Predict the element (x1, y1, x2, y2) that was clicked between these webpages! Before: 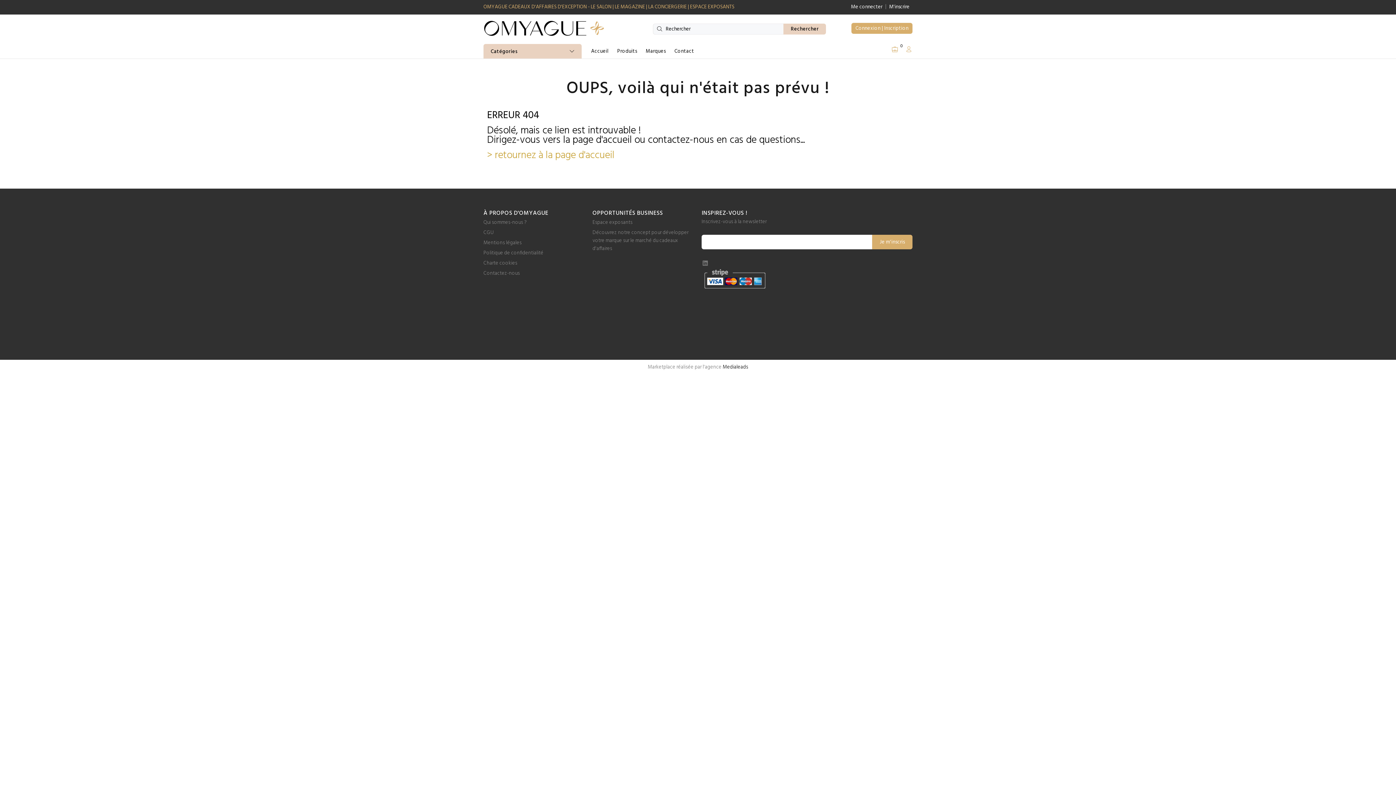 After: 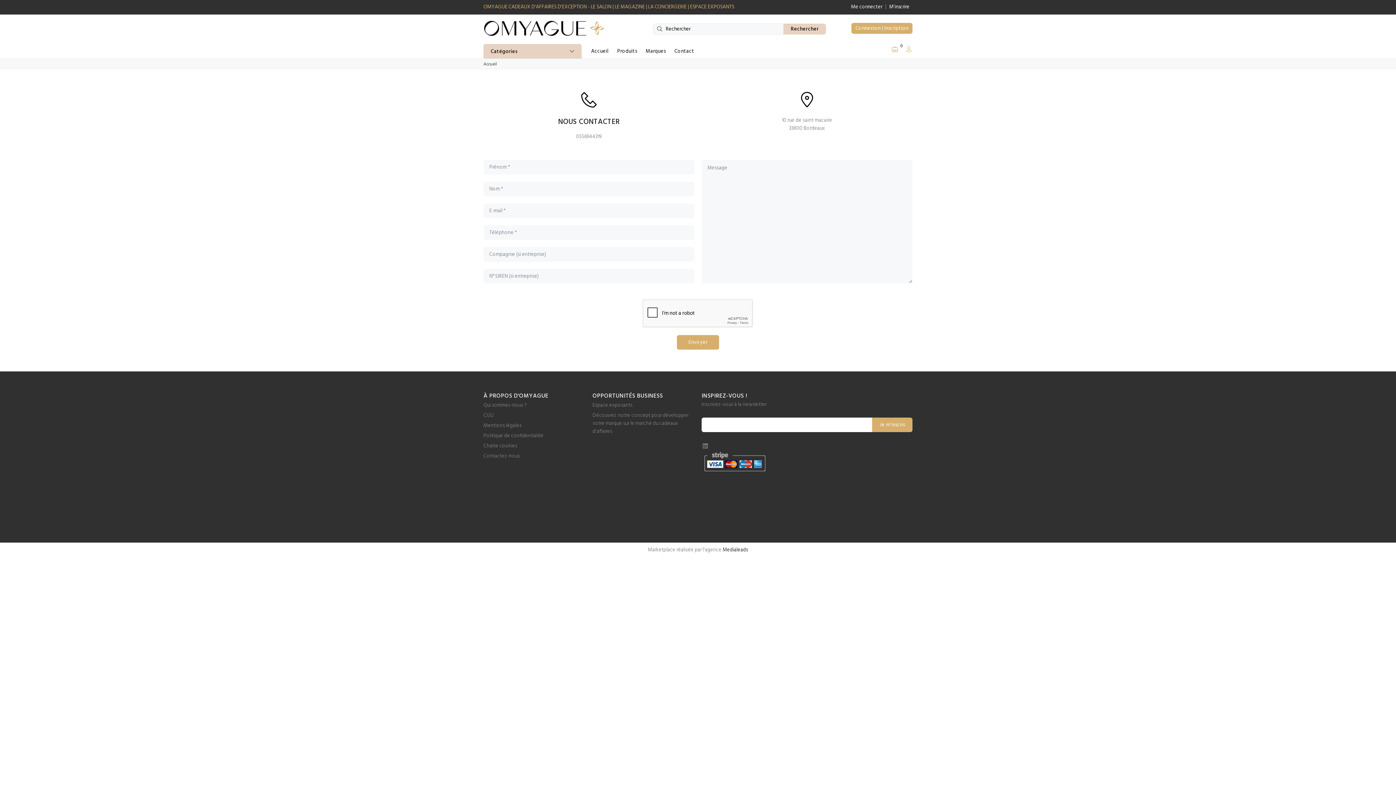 Action: bbox: (670, 44, 694, 58) label: Contact